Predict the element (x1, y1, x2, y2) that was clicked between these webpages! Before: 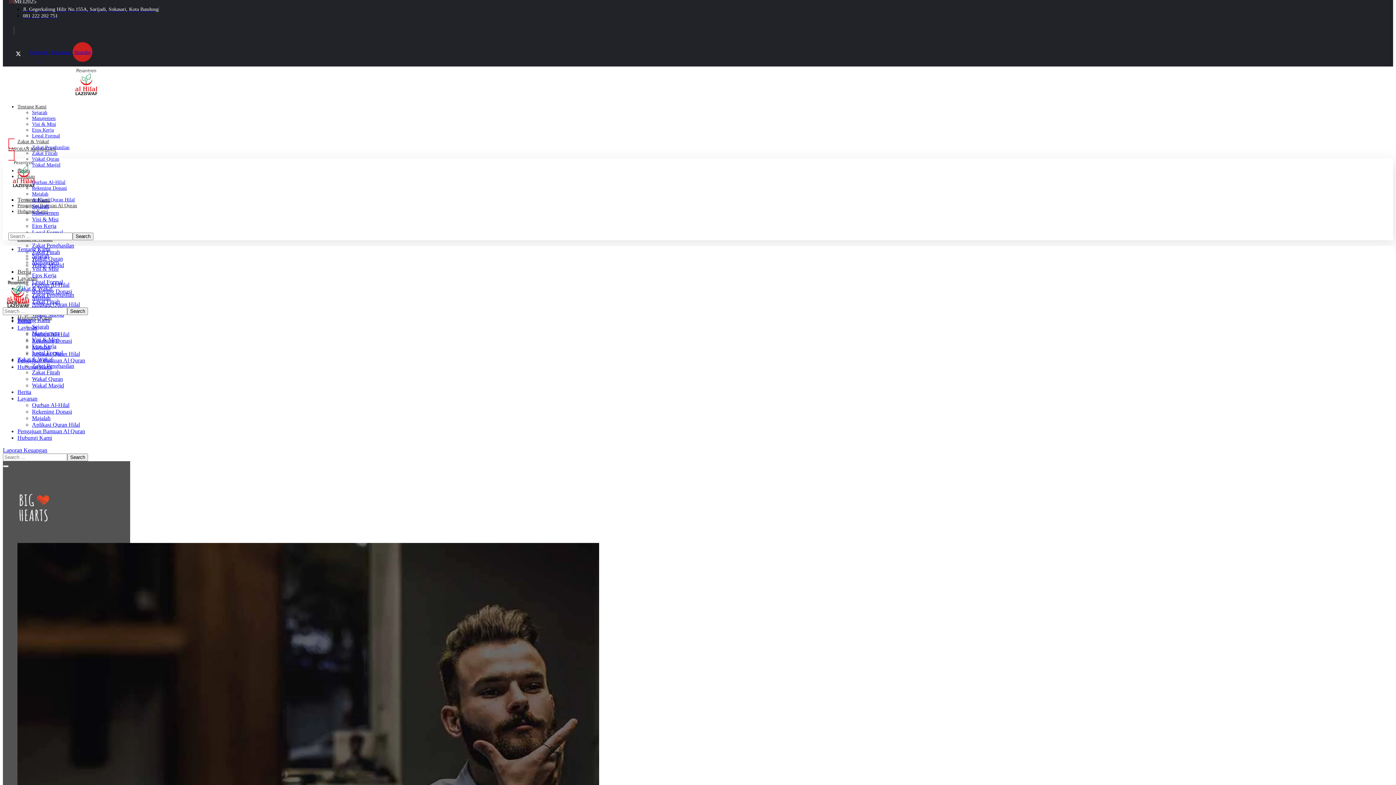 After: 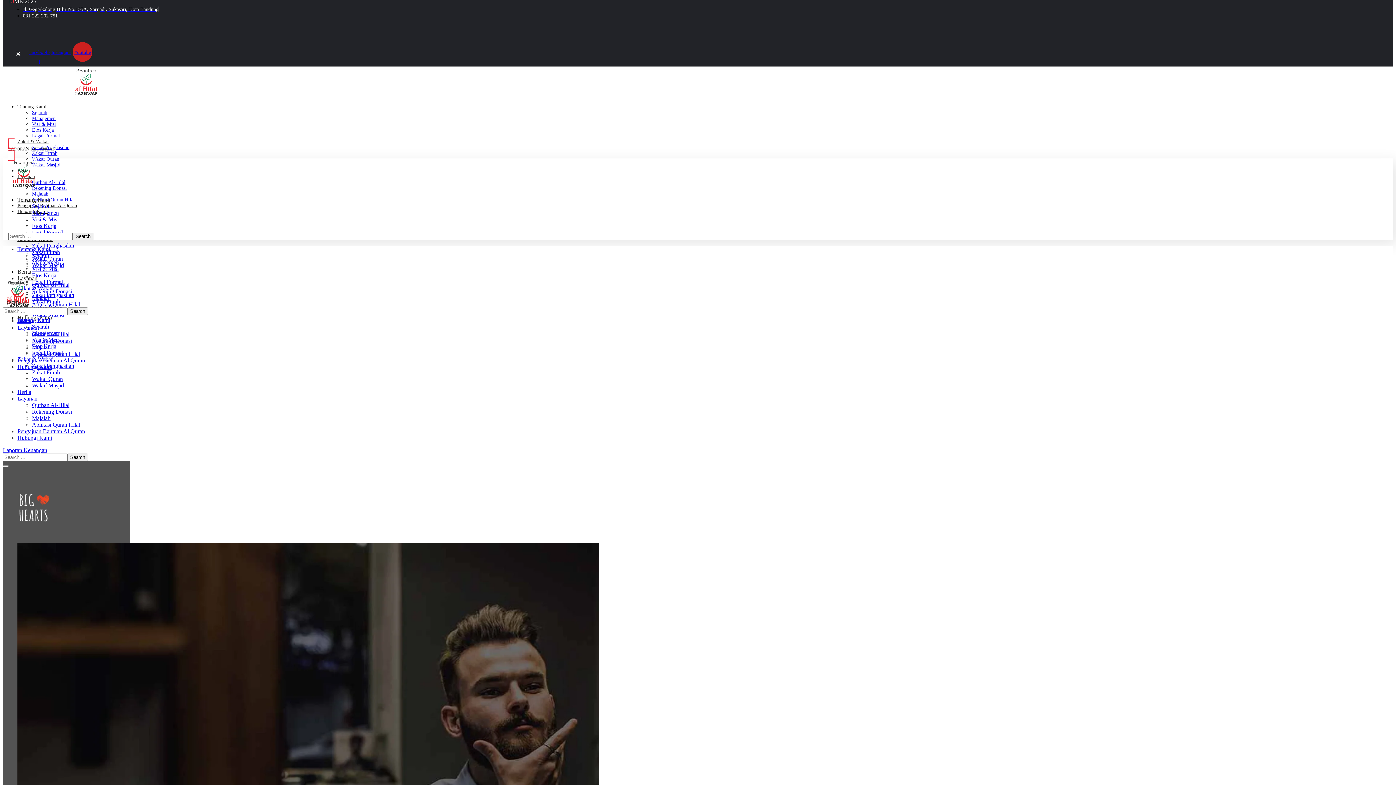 Action: bbox: (17, 285, 52, 291) label: Zakat & Wakaf